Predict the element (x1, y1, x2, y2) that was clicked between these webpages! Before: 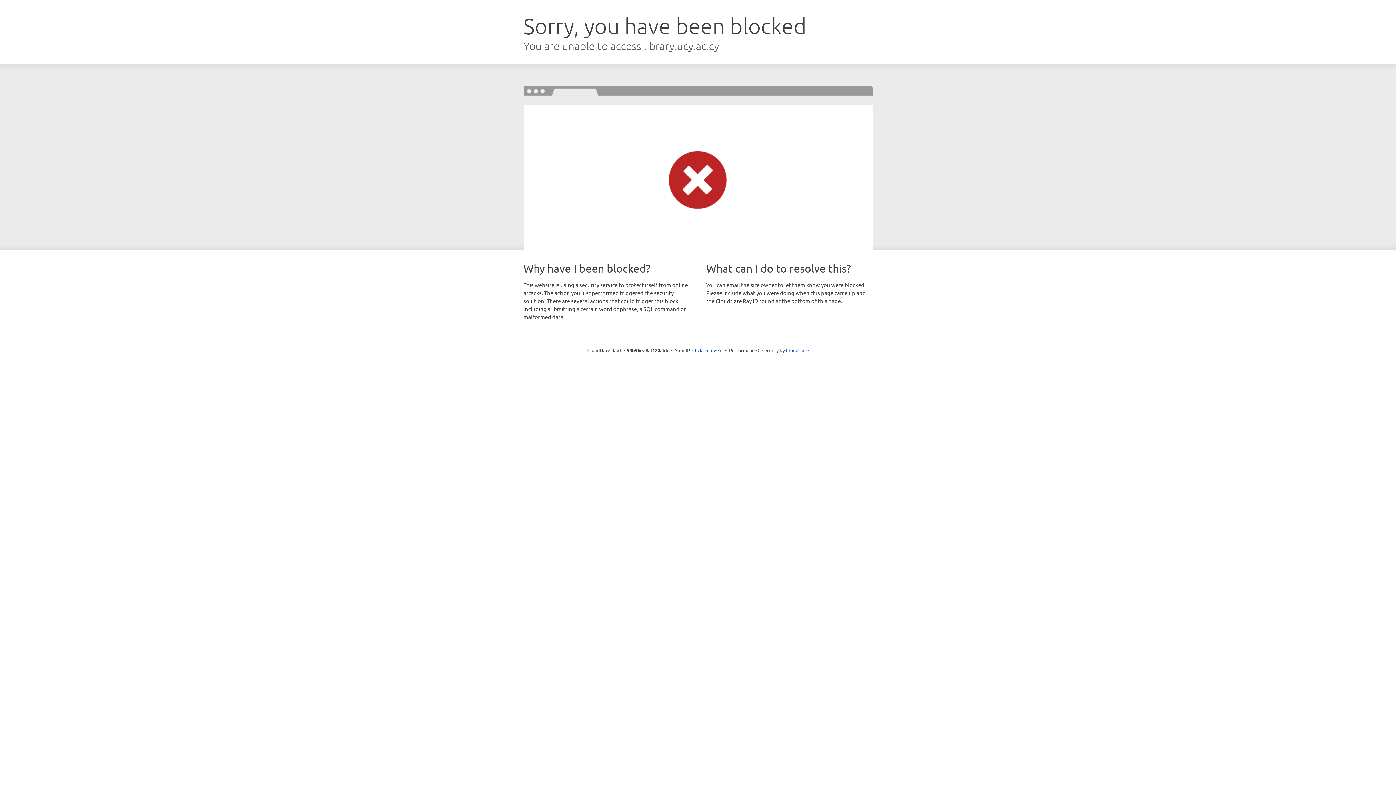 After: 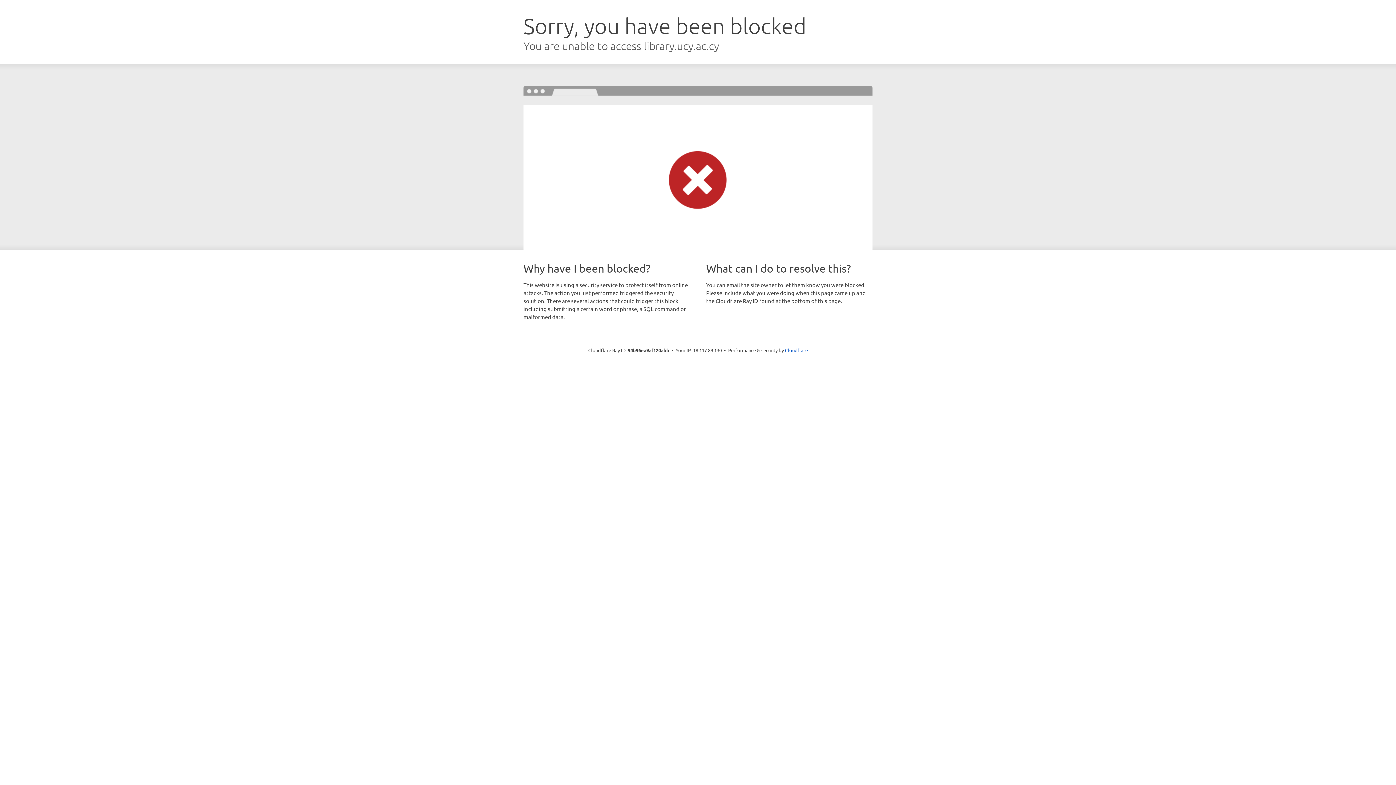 Action: bbox: (692, 346, 722, 353) label: Click to reveal